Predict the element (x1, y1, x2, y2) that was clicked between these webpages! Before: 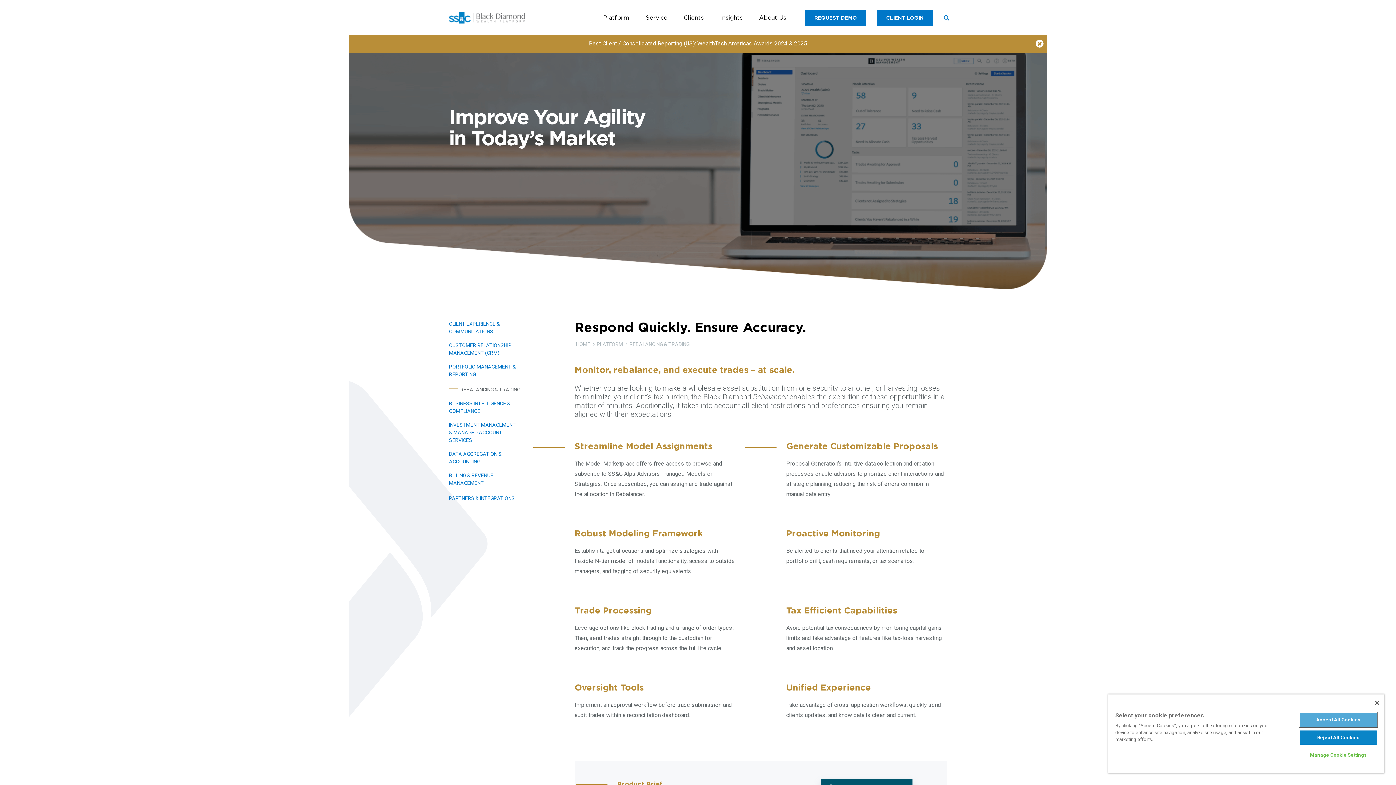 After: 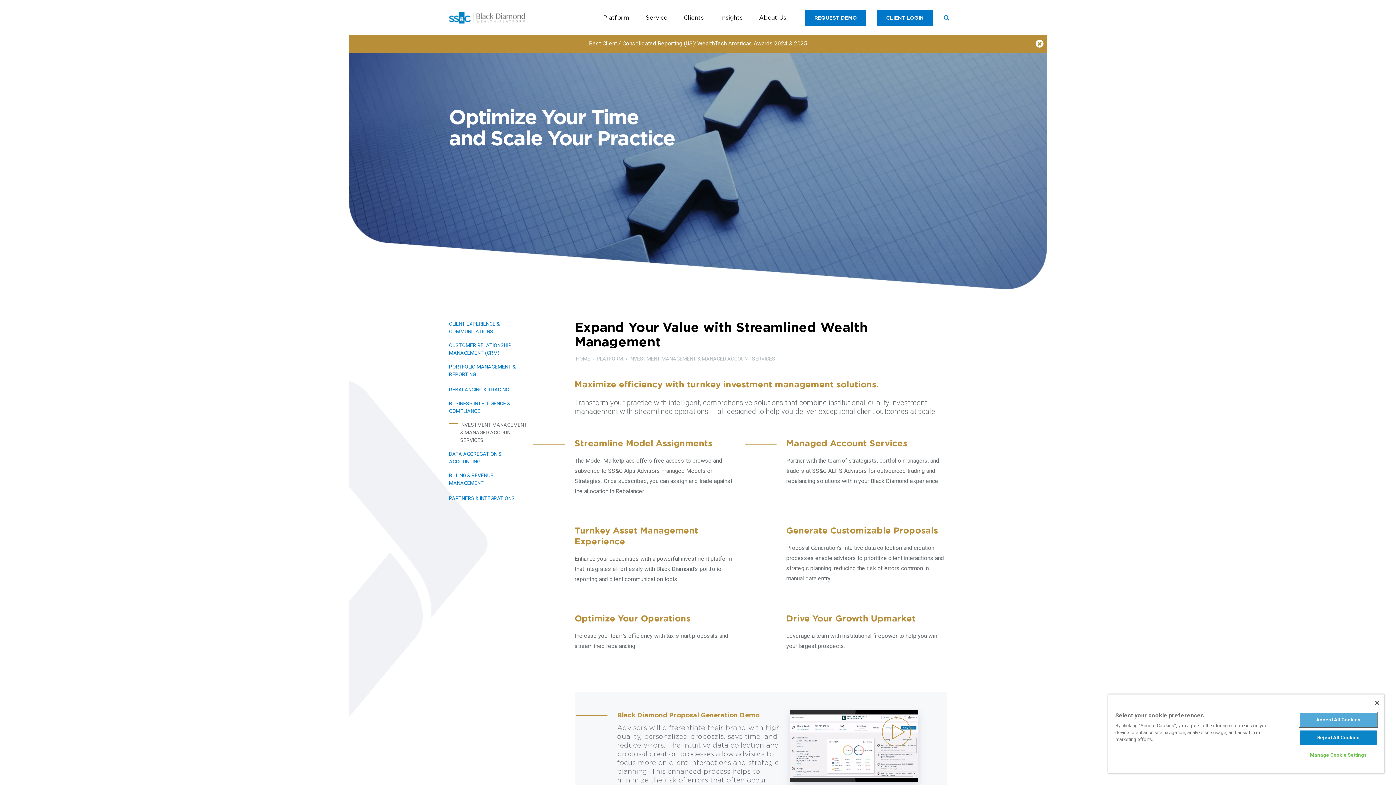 Action: bbox: (449, 421, 530, 444) label: INVESTMENT MANAGEMENT & MANAGED ACCOUNT SERVICES